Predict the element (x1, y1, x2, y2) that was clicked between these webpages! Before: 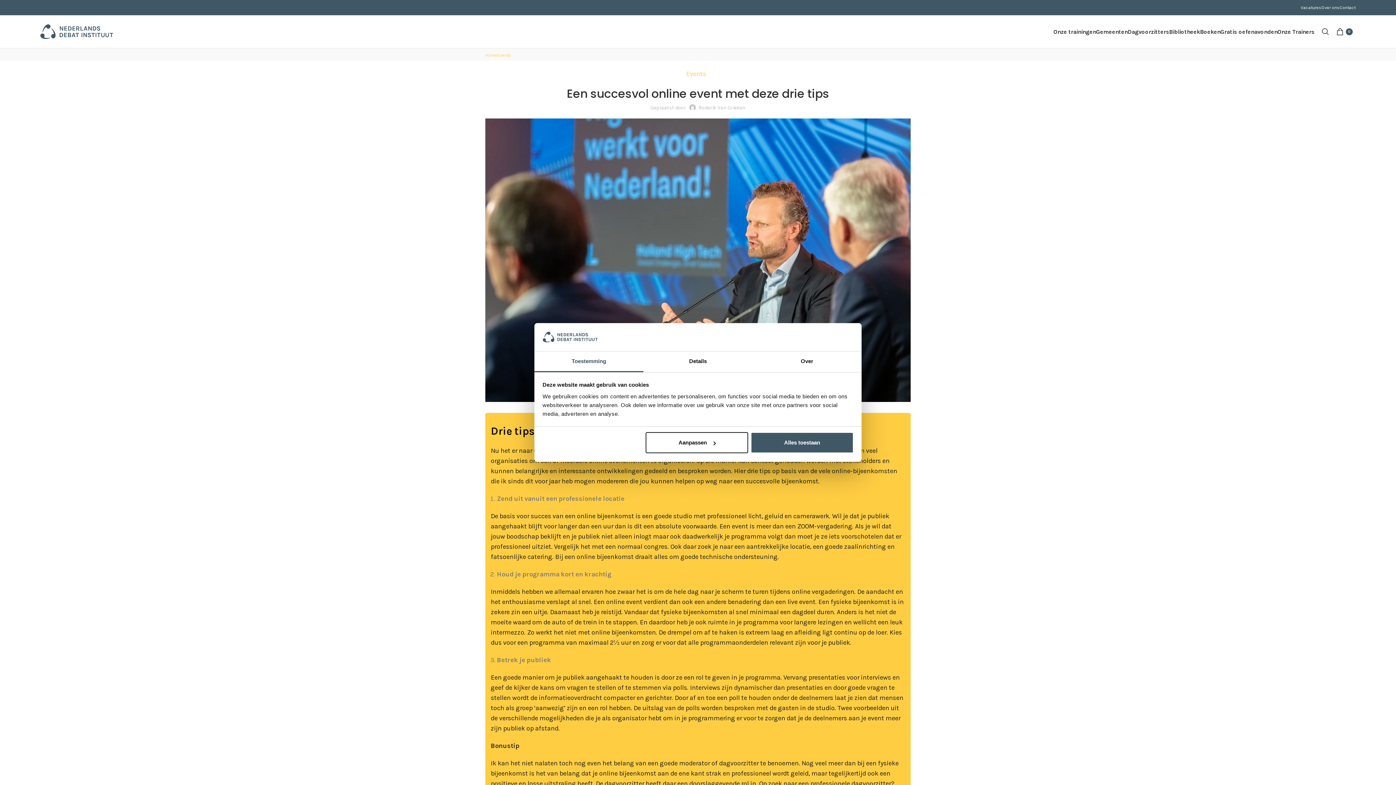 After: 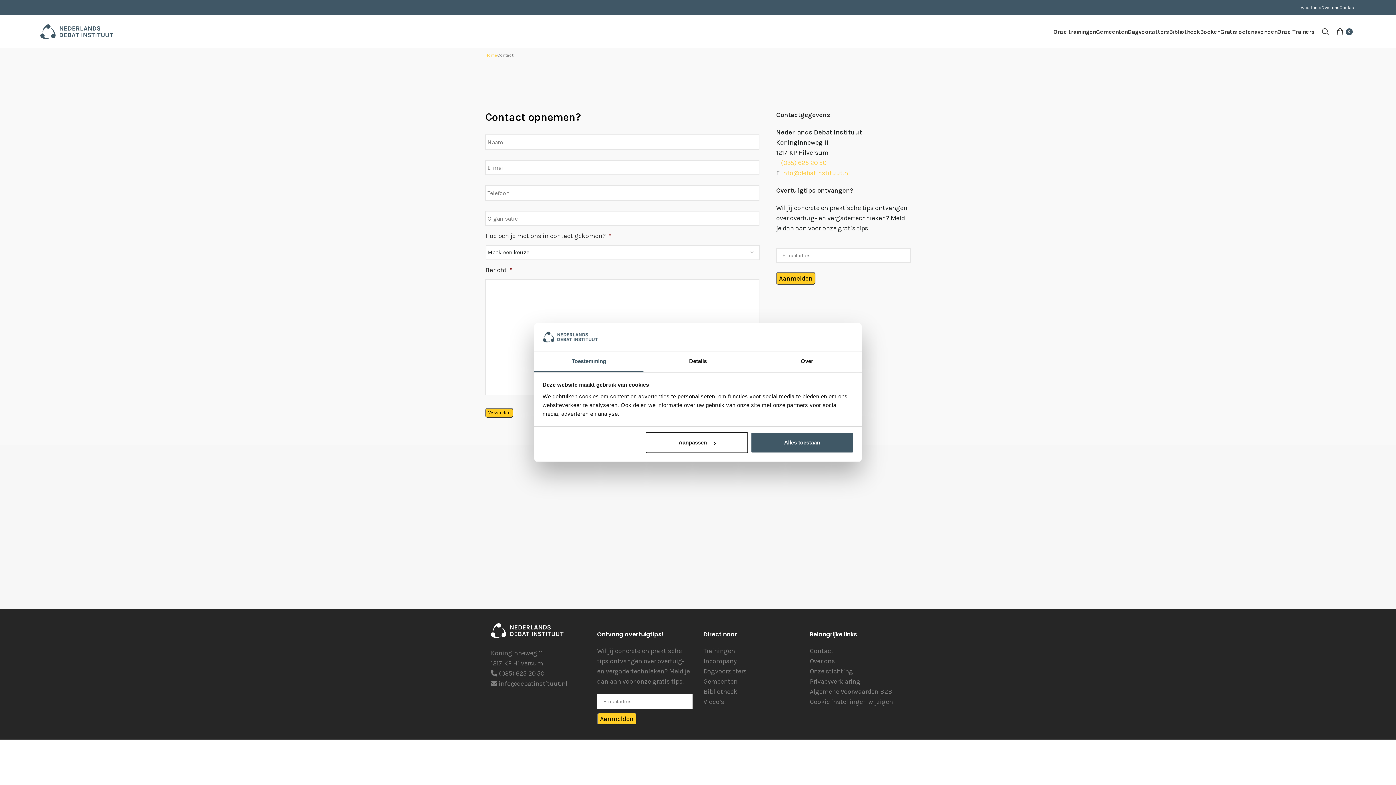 Action: label: Contact bbox: (1340, 0, 1356, 14)